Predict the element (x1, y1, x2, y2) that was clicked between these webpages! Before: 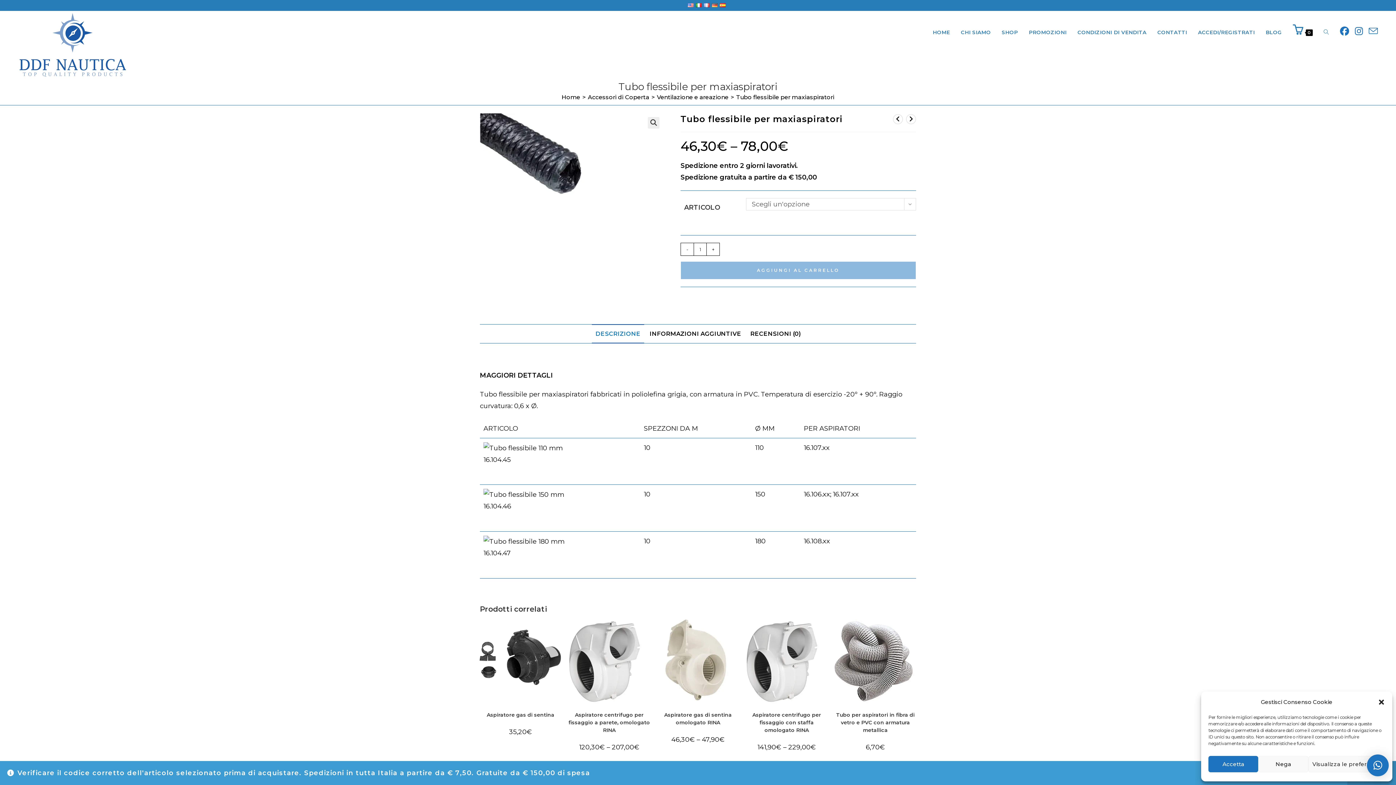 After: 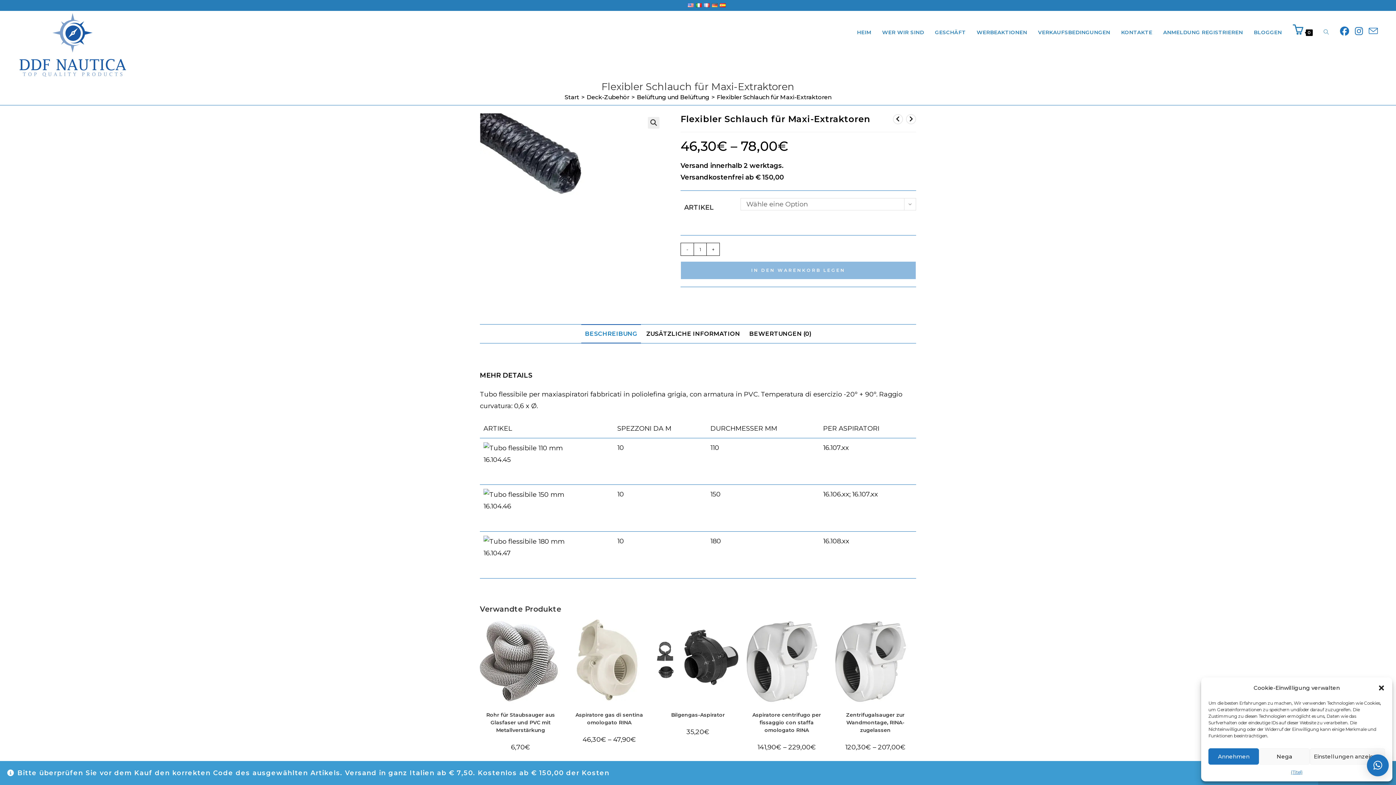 Action: bbox: (710, 2, 718, 9)